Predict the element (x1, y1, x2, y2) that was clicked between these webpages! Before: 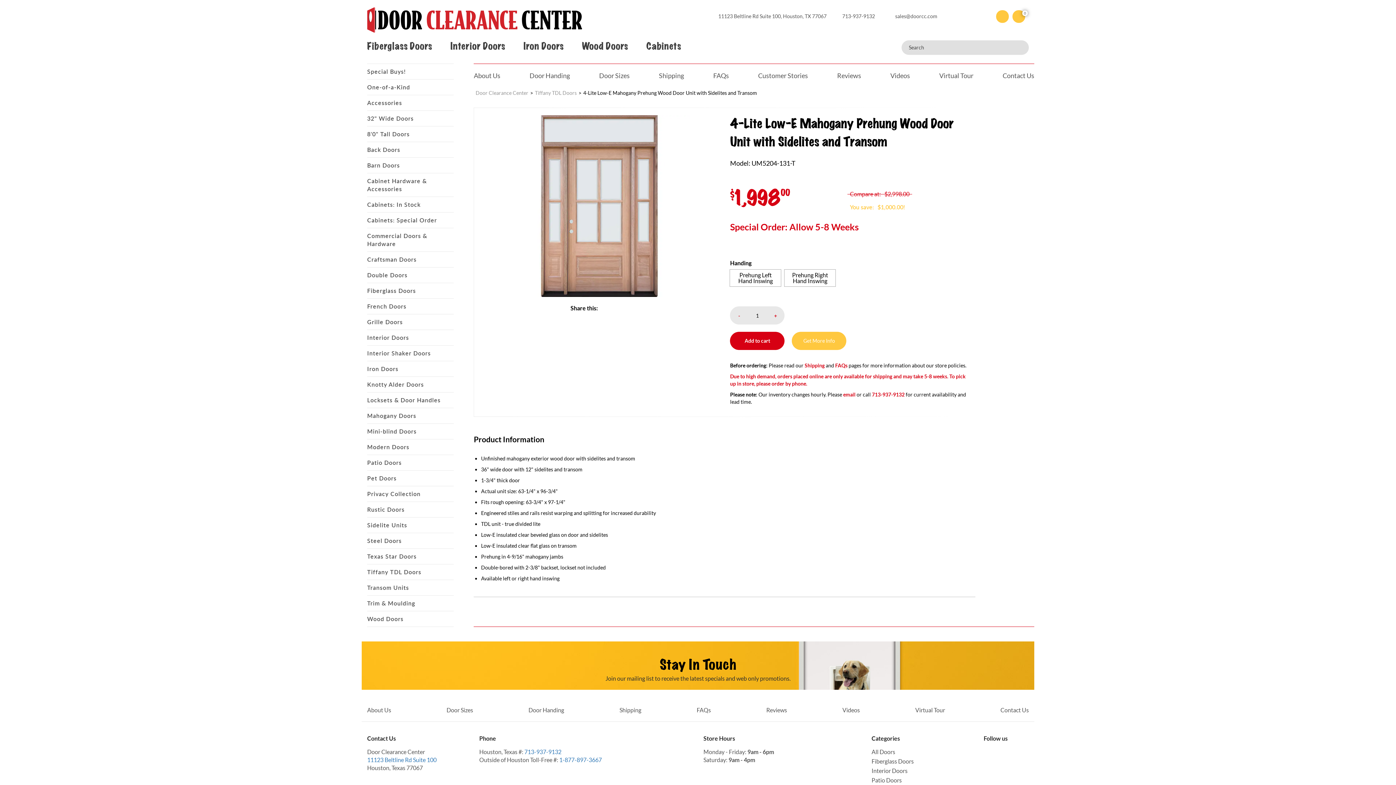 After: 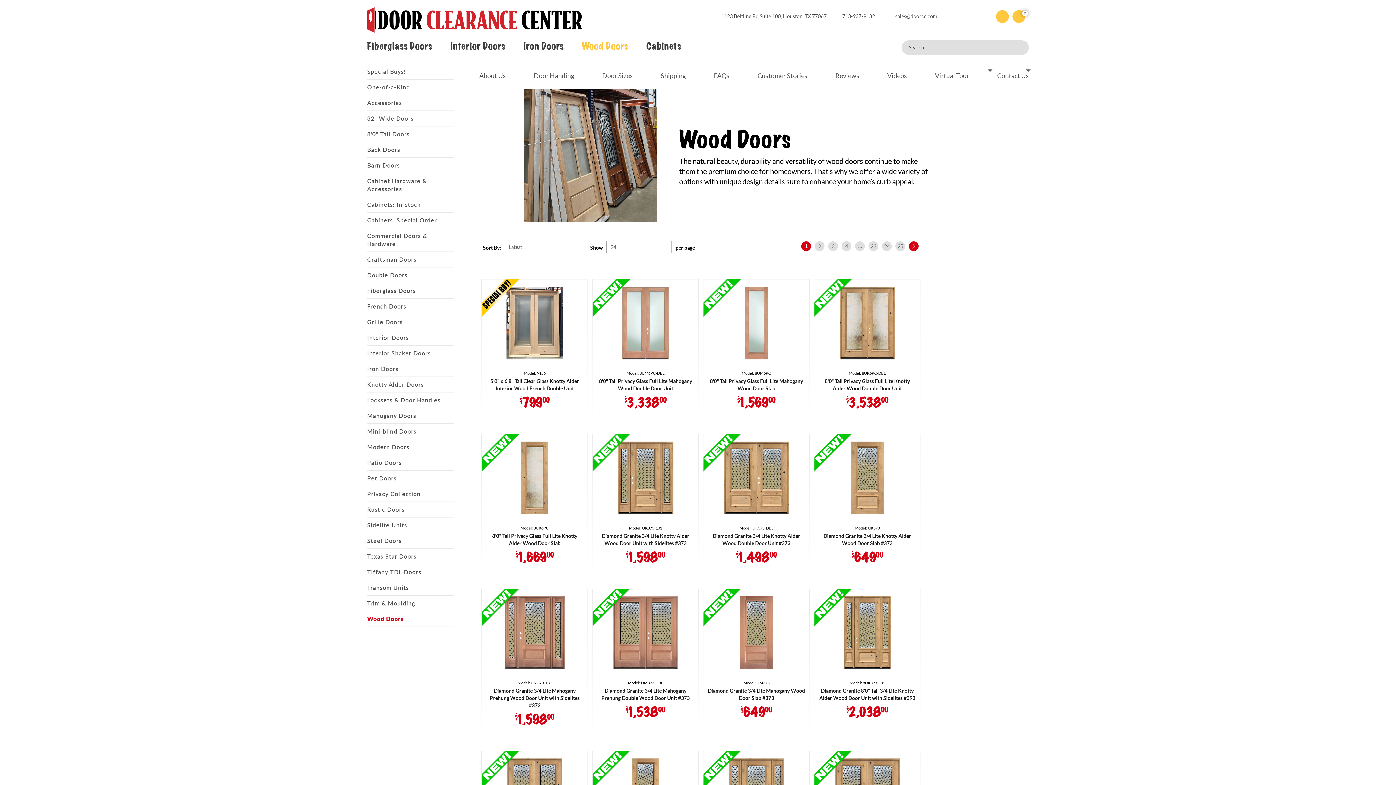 Action: label: Wood Doors bbox: (367, 615, 403, 623)